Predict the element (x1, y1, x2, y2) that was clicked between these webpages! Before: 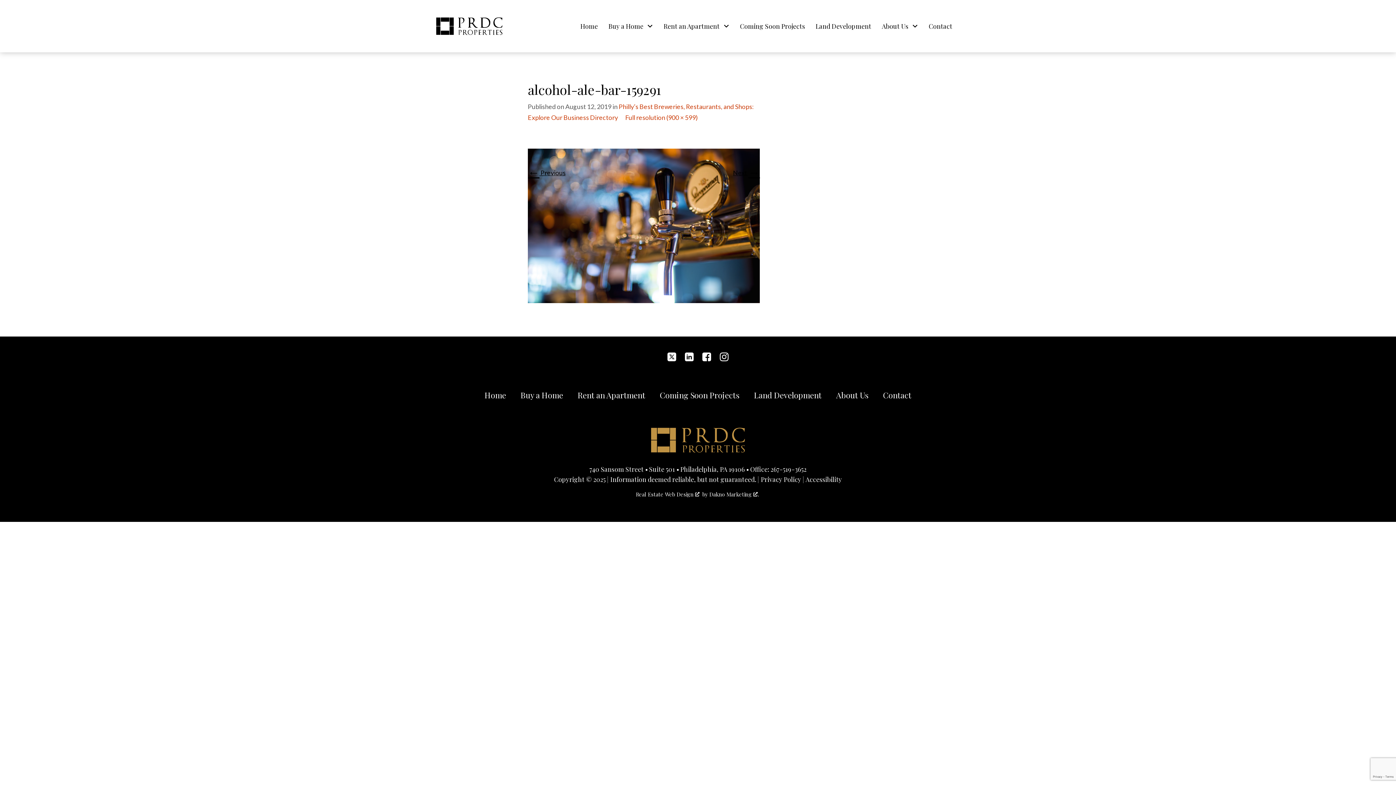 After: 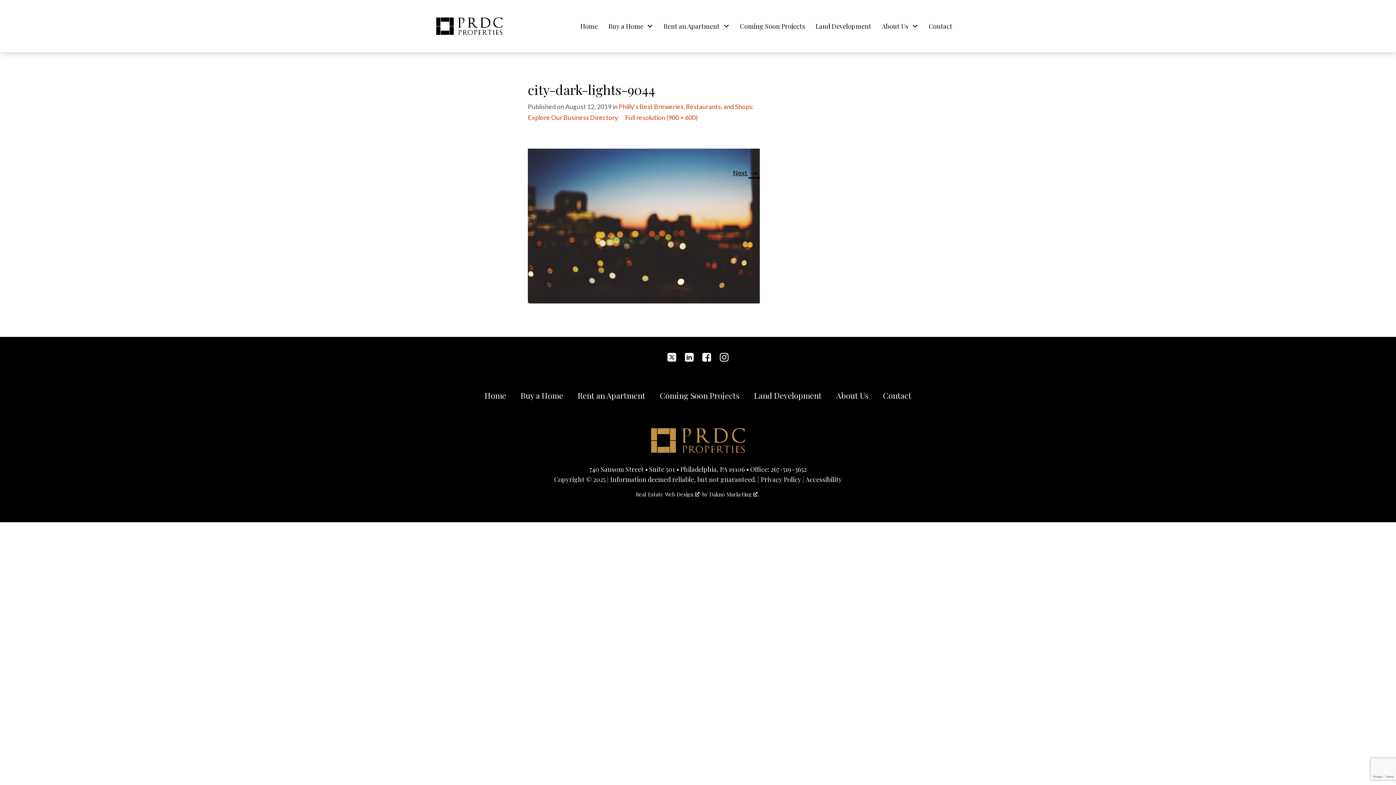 Action: bbox: (528, 169, 565, 176) label: ← Previous